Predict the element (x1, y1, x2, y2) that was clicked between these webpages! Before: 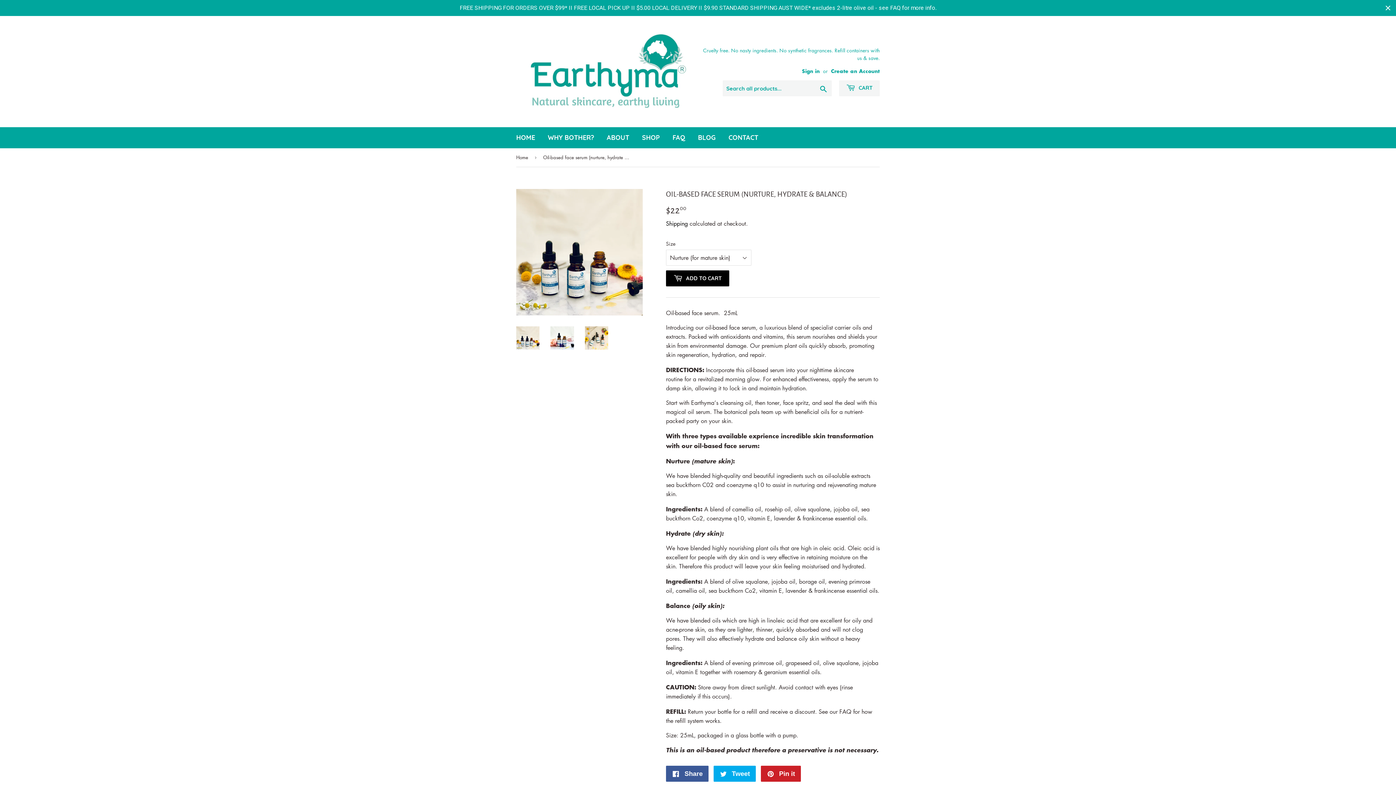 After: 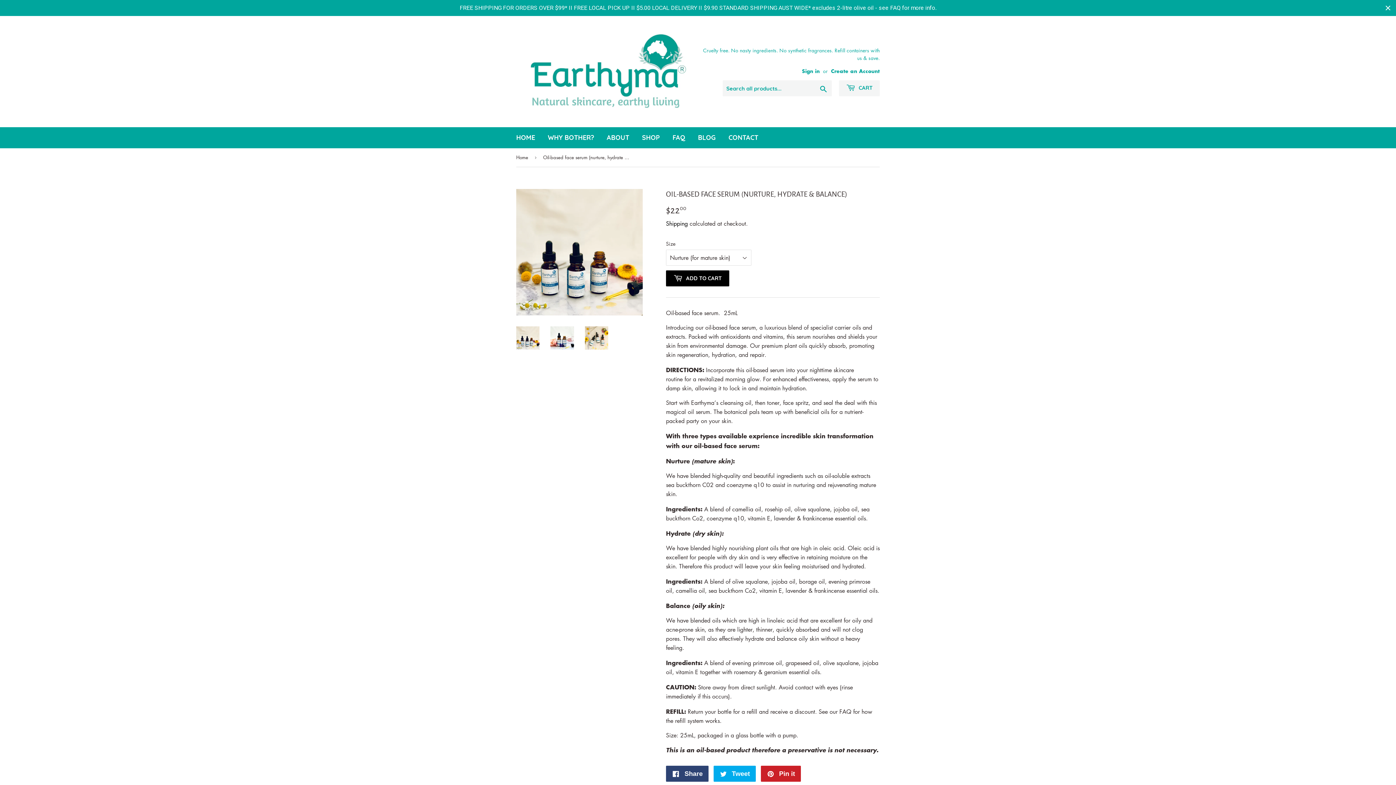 Action: bbox: (666, 766, 708, 782) label:  Share
Share on Facebook